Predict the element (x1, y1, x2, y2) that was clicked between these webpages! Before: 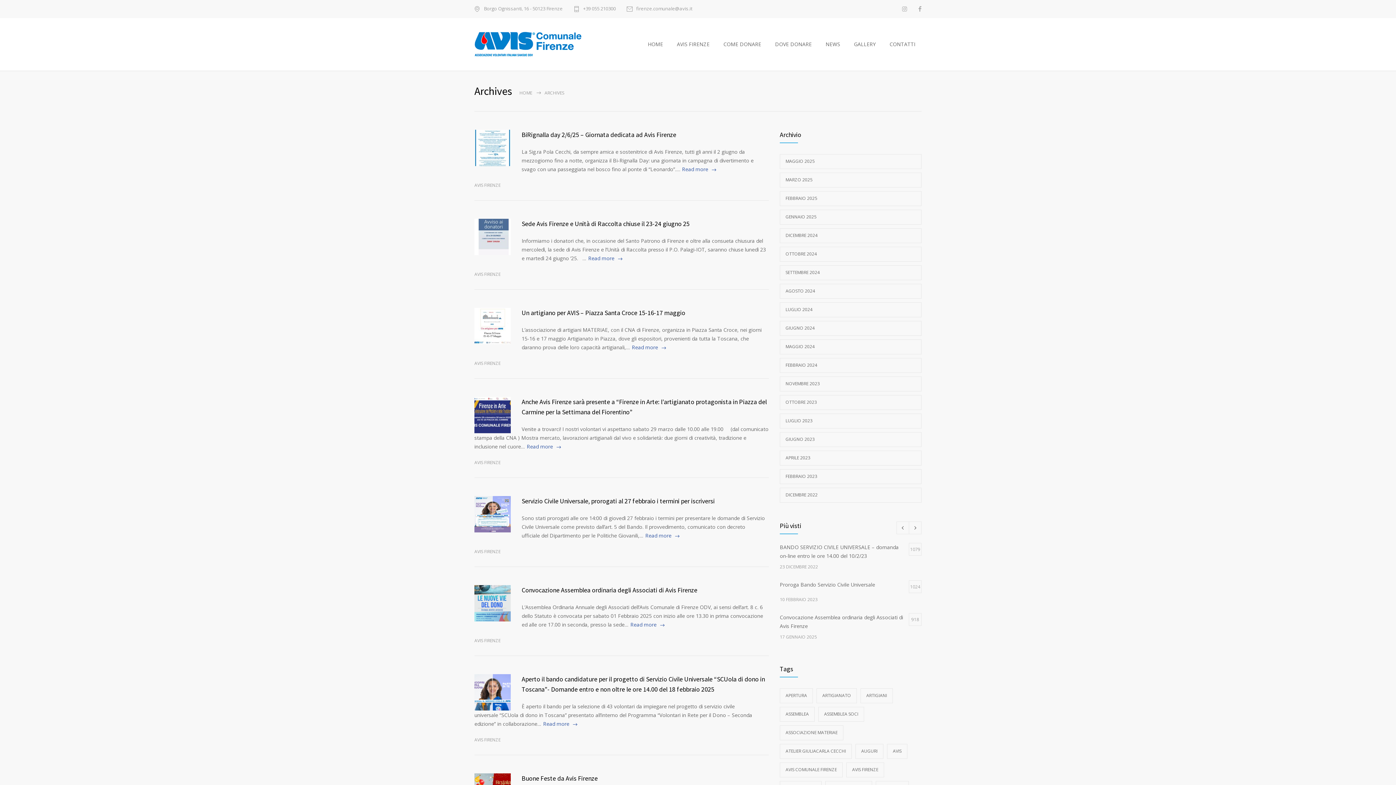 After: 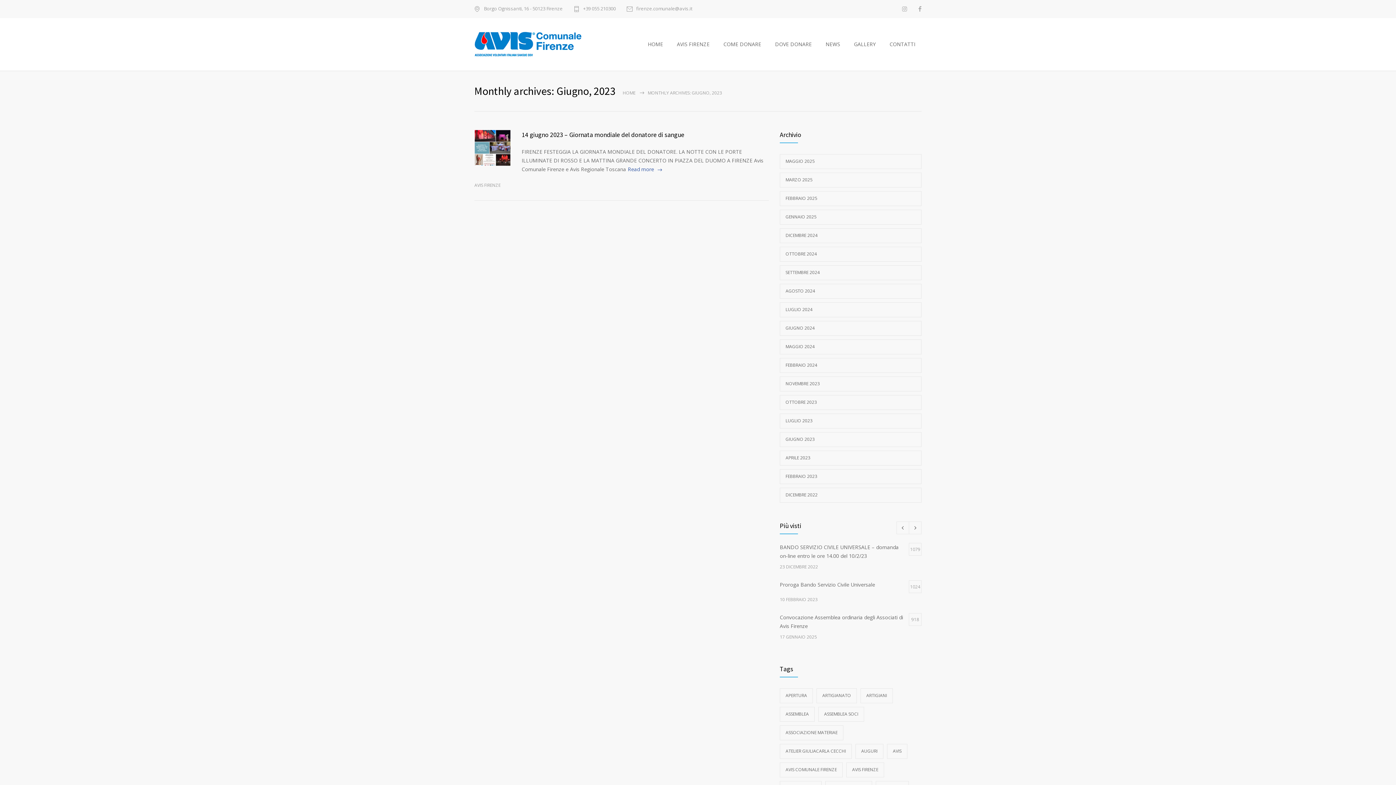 Action: bbox: (780, 432, 921, 447) label: GIUGNO 2023